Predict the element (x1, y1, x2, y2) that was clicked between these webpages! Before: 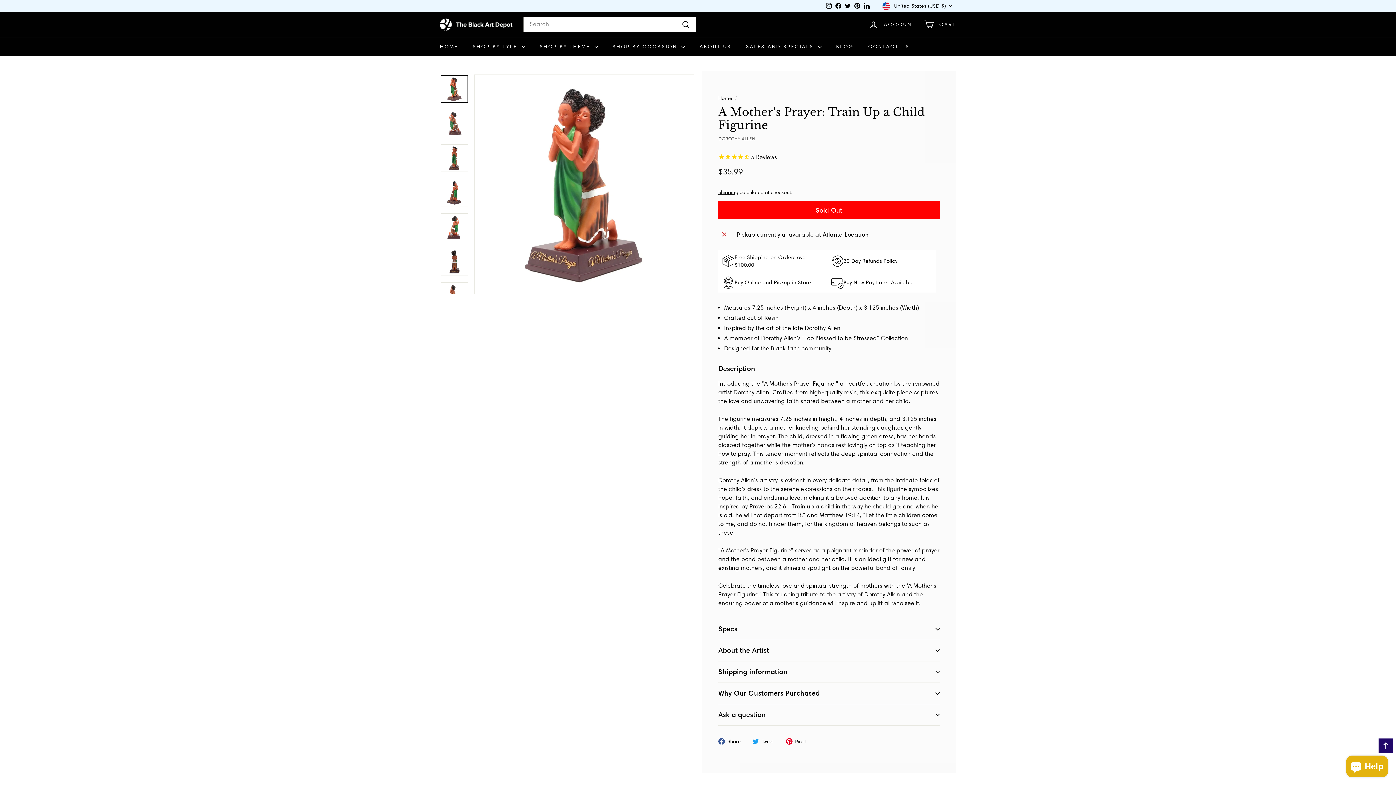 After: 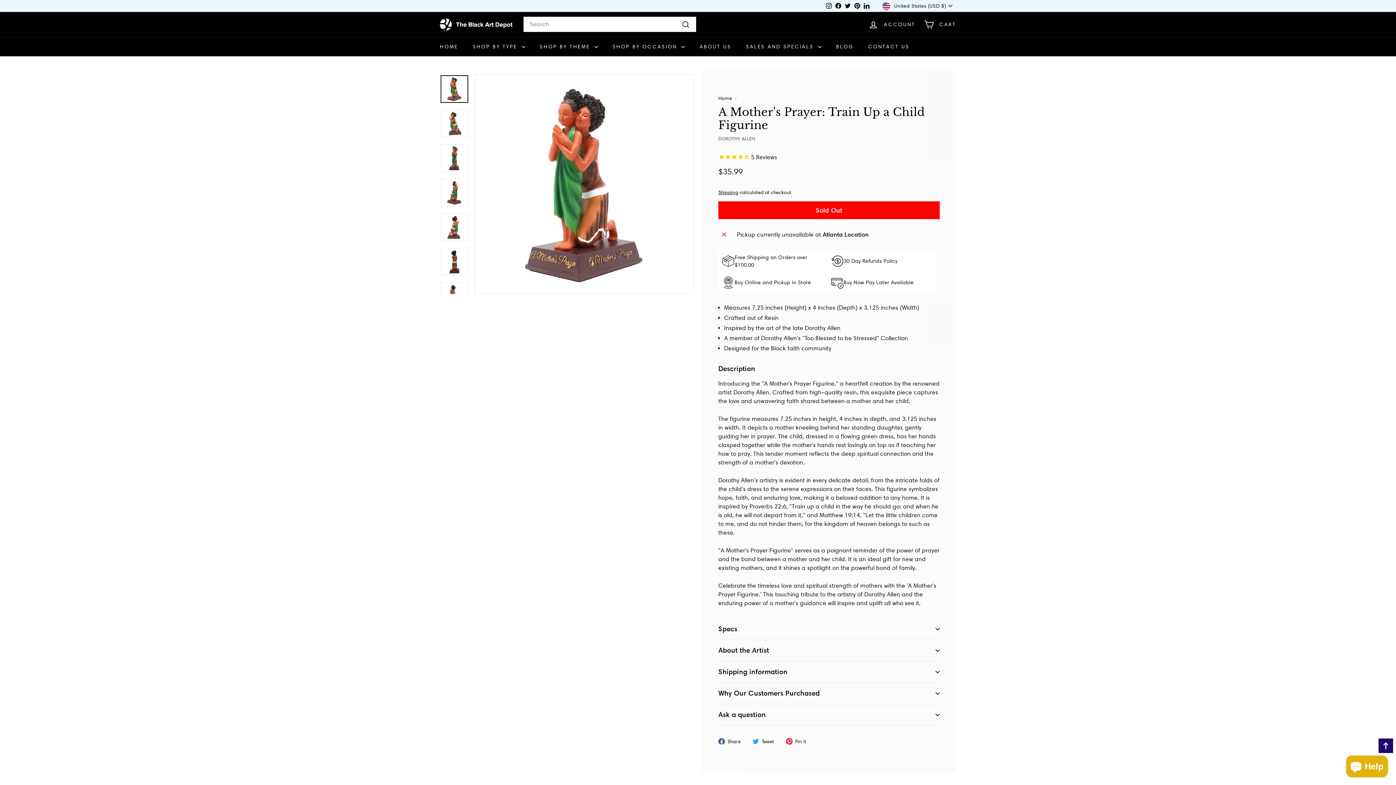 Action: label: Share on pinterest, this link opens in new tab bbox: (786, 737, 811, 745)